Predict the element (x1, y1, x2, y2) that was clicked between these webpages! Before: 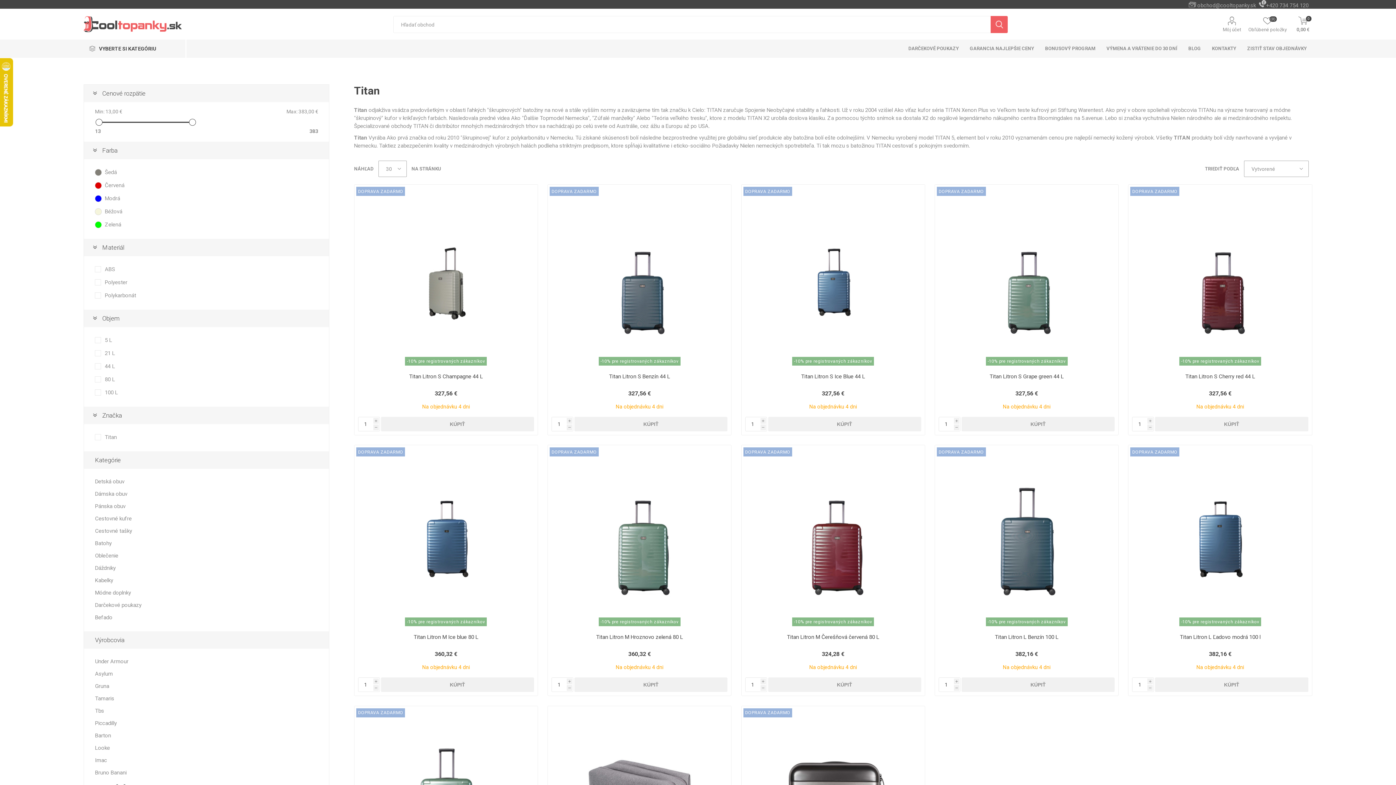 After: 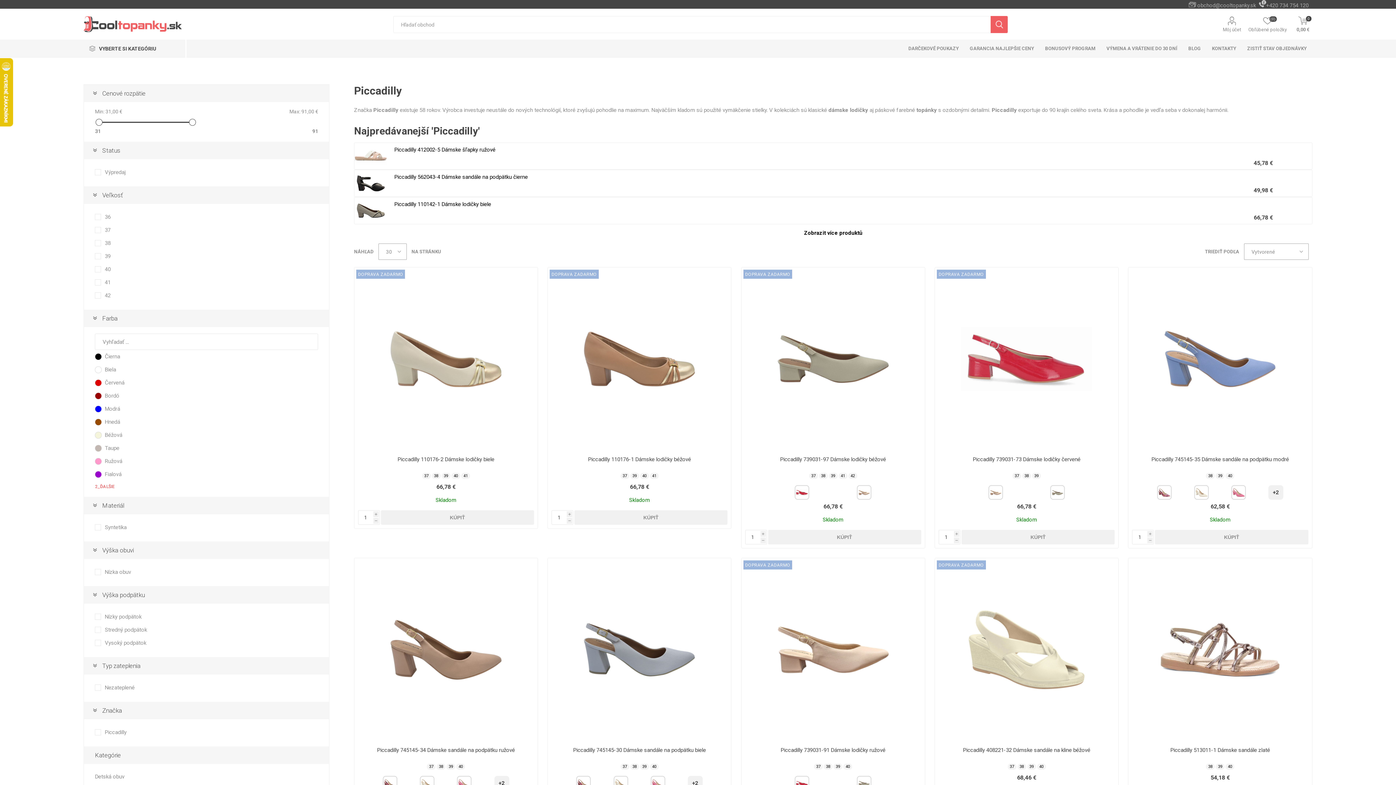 Action: label: Piccadilly bbox: (95, 717, 116, 729)